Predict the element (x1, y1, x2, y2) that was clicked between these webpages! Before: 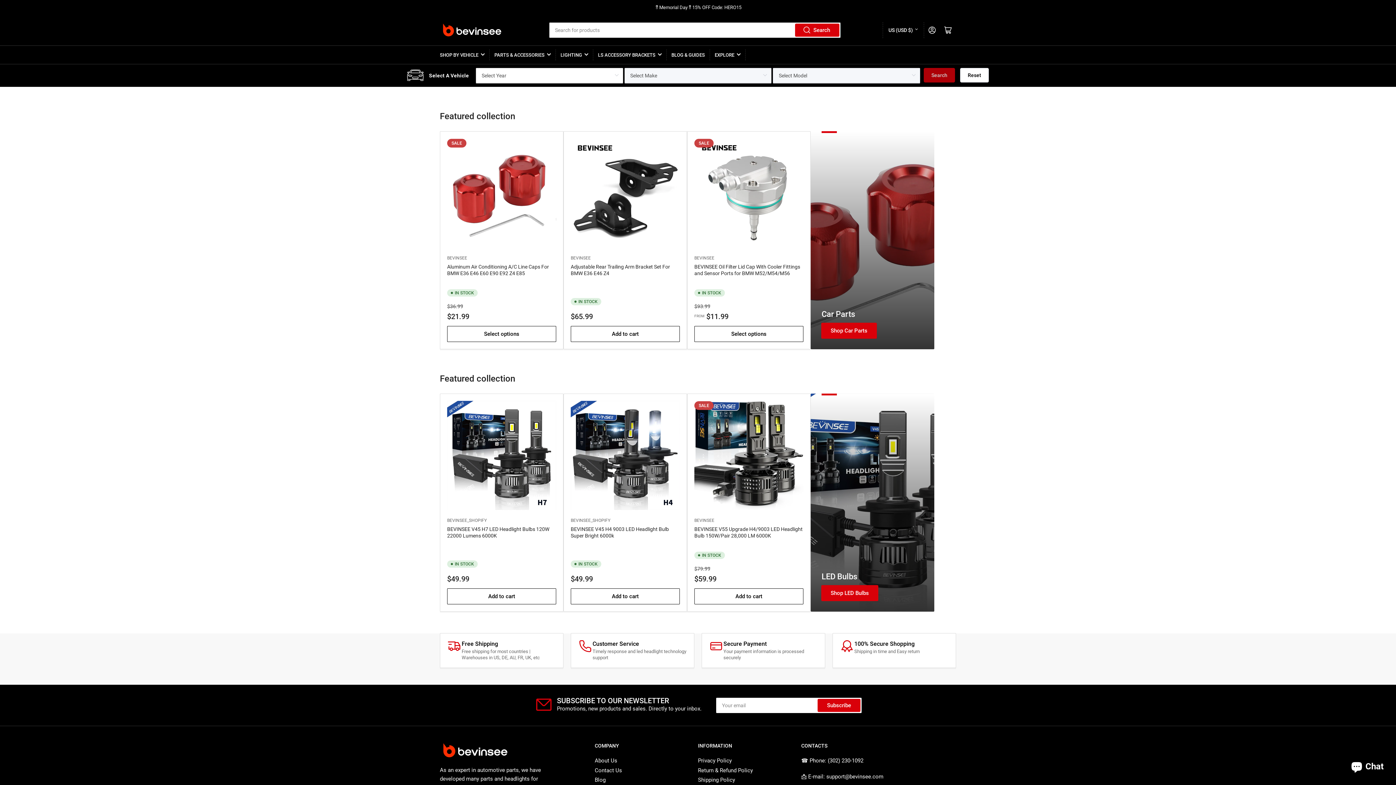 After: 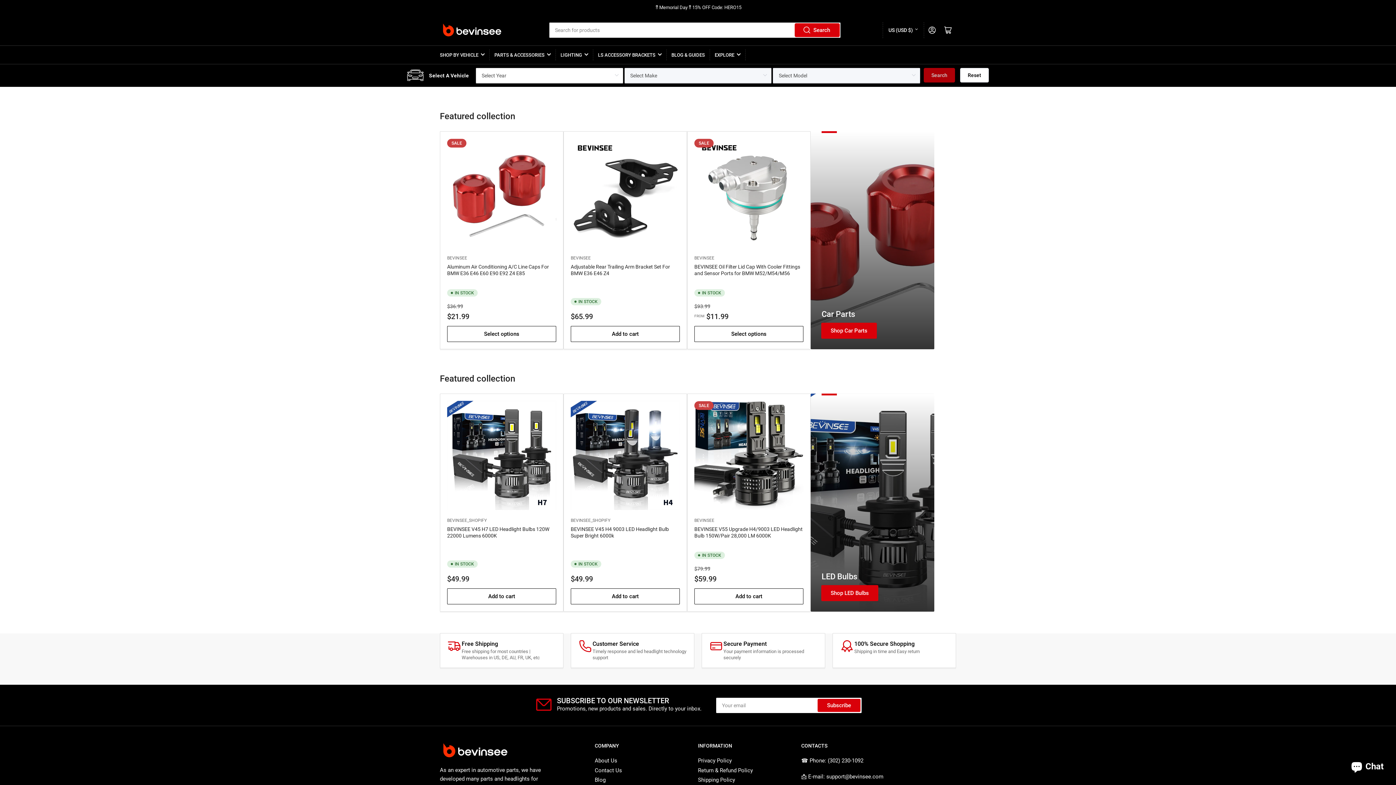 Action: label: Search bbox: (795, 24, 839, 36)